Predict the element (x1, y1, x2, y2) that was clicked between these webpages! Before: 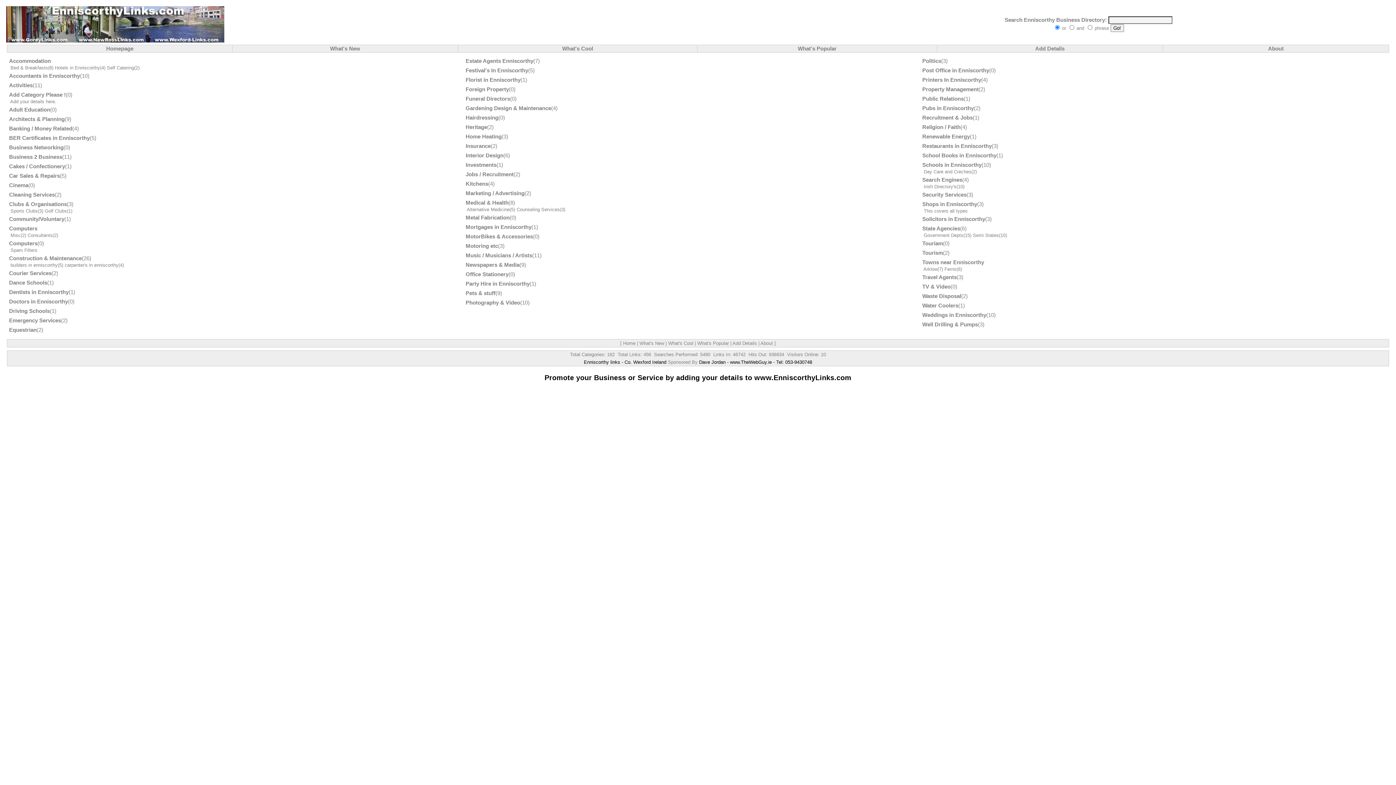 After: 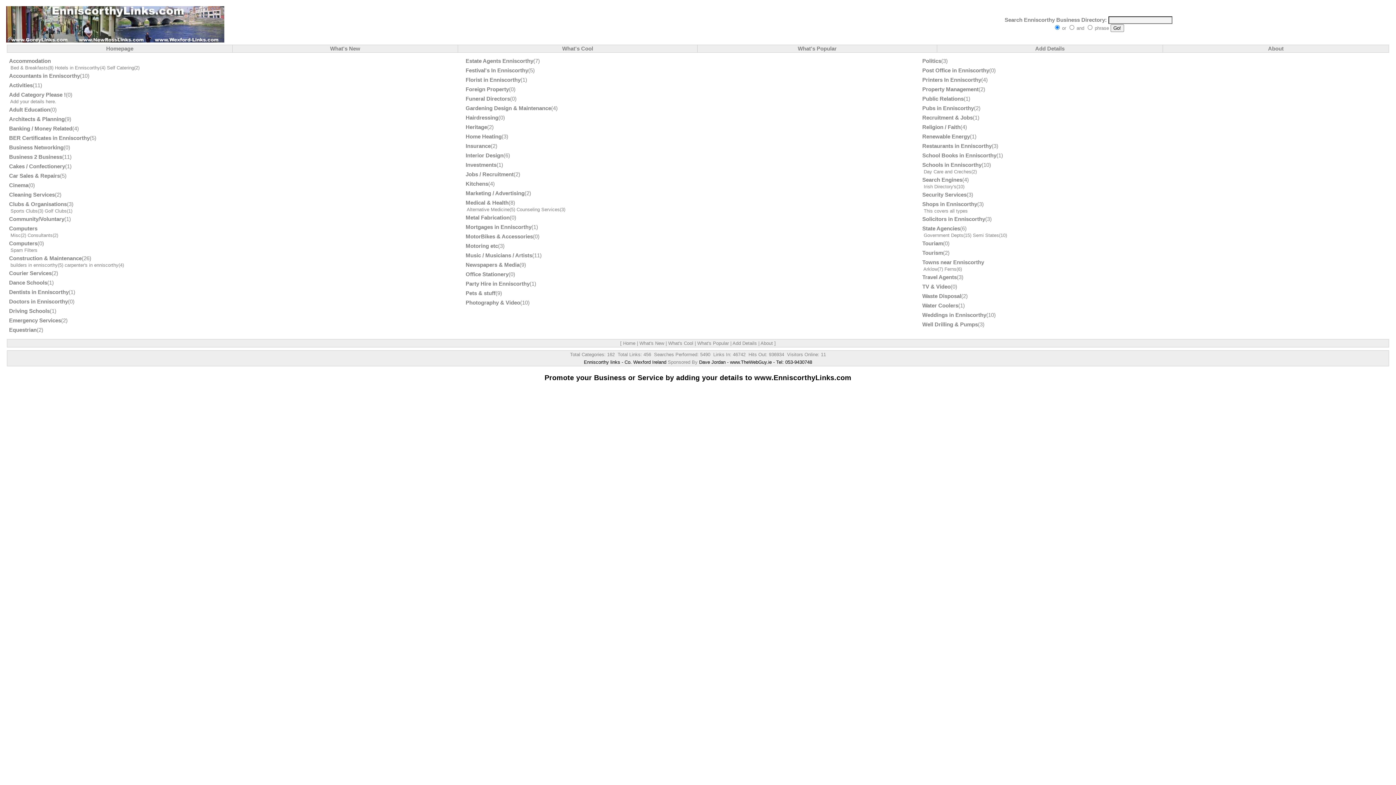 Action: label: Restaurants in Enniscorthy bbox: (922, 142, 992, 149)